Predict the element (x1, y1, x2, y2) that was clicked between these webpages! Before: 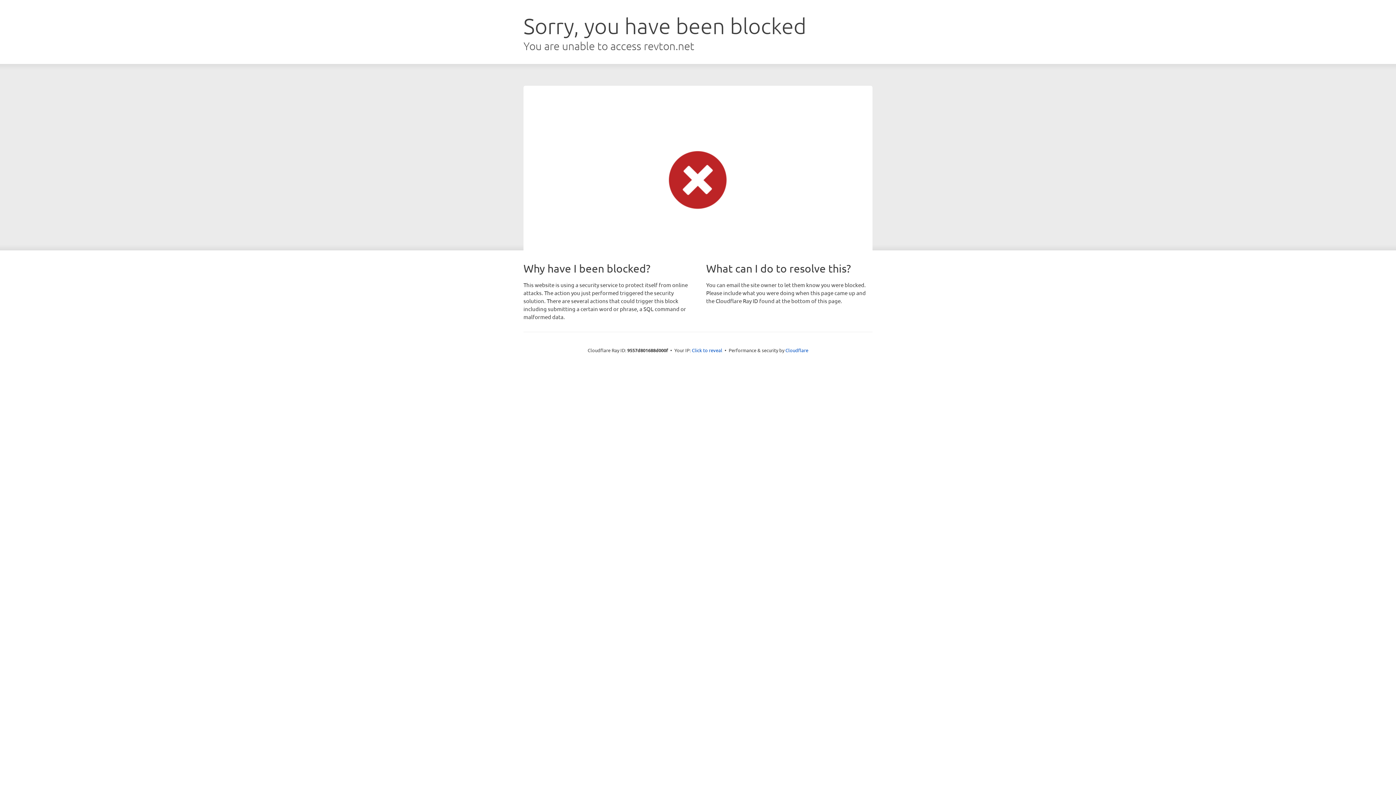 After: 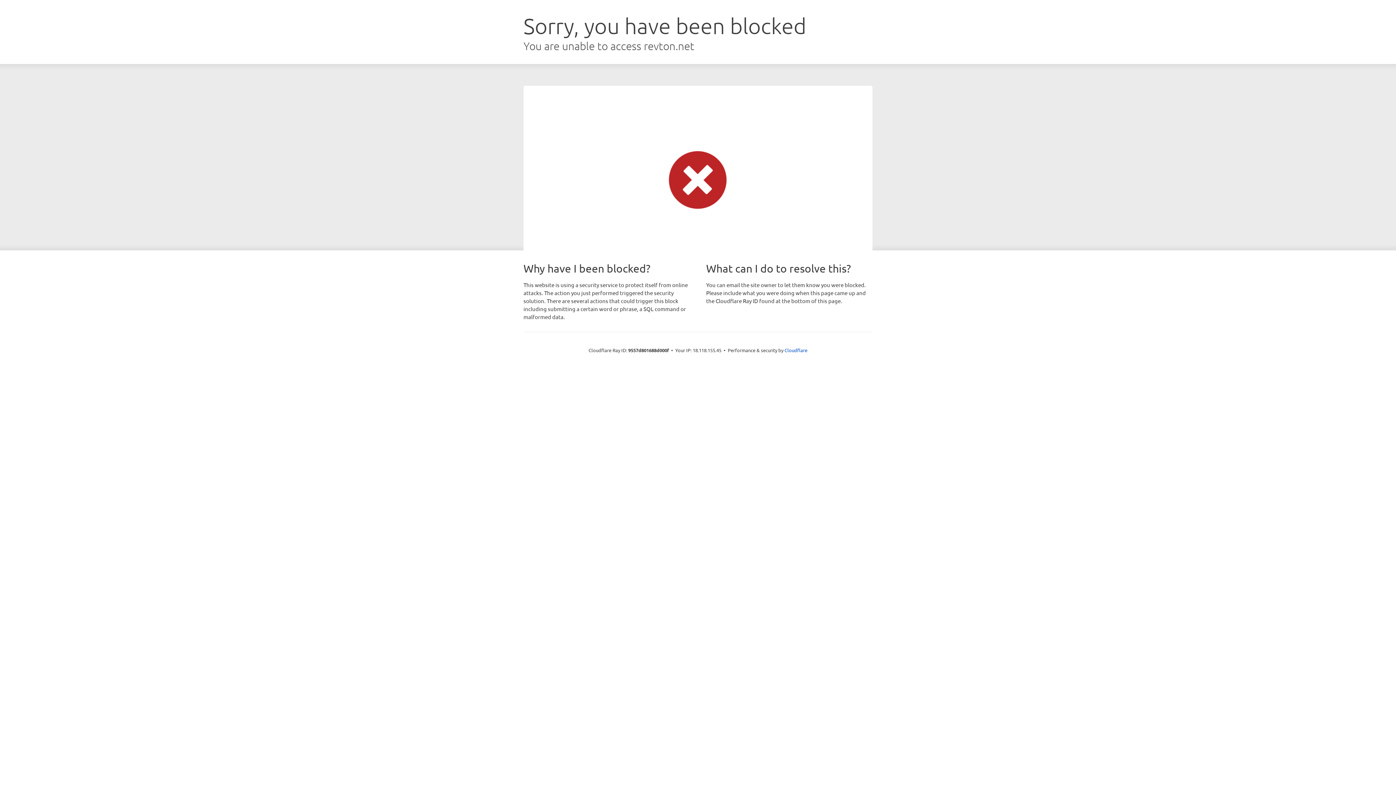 Action: bbox: (692, 346, 722, 353) label: Click to reveal